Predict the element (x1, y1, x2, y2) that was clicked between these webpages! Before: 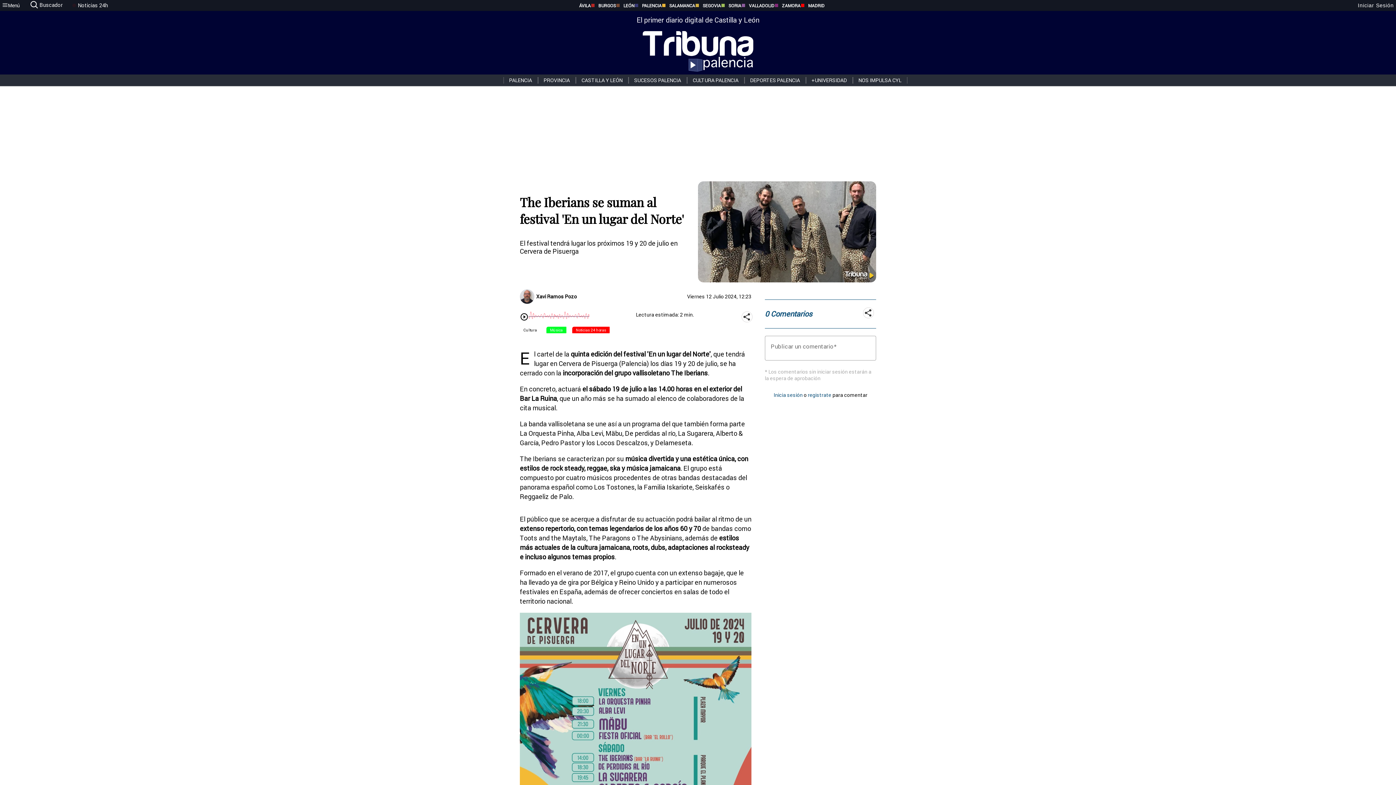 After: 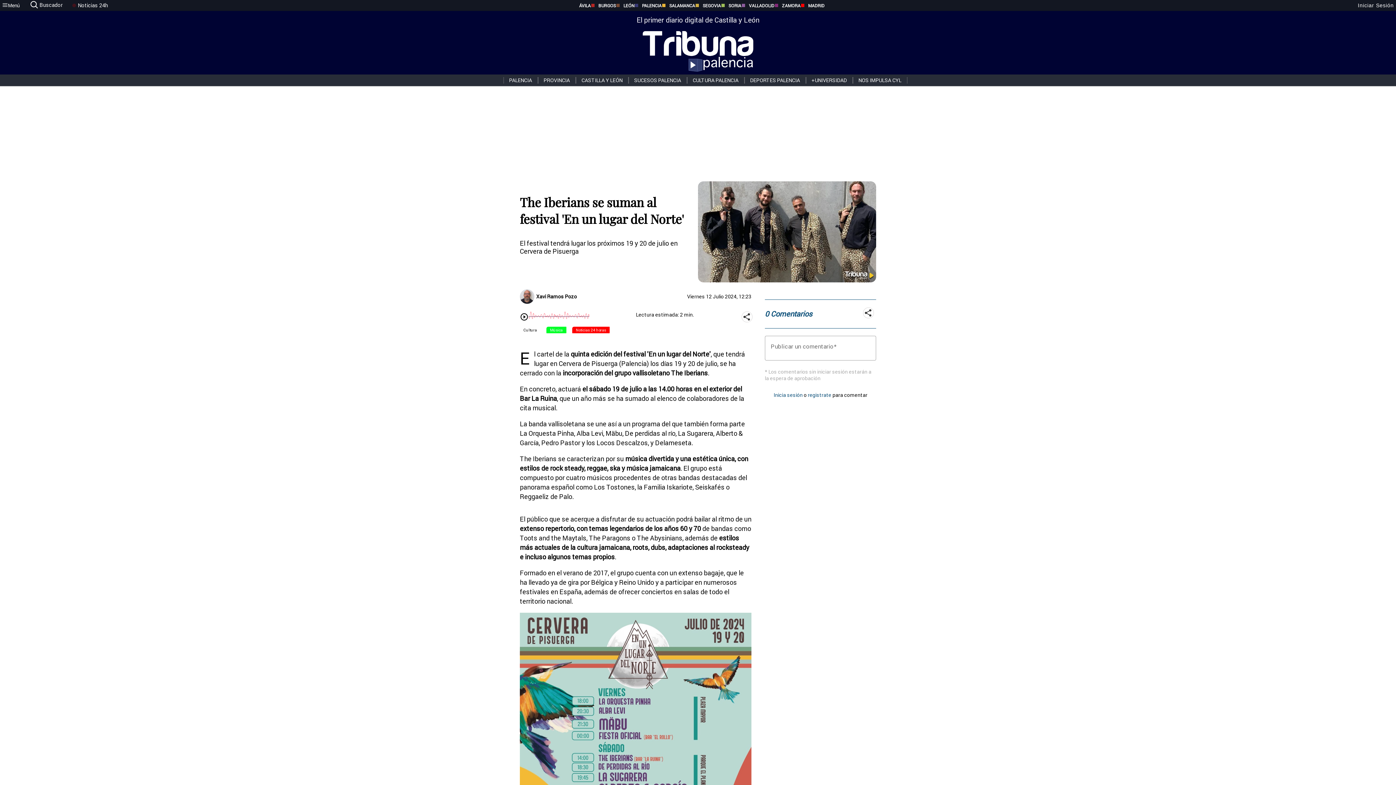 Action: bbox: (800, 2, 824, 8) label: MADRID